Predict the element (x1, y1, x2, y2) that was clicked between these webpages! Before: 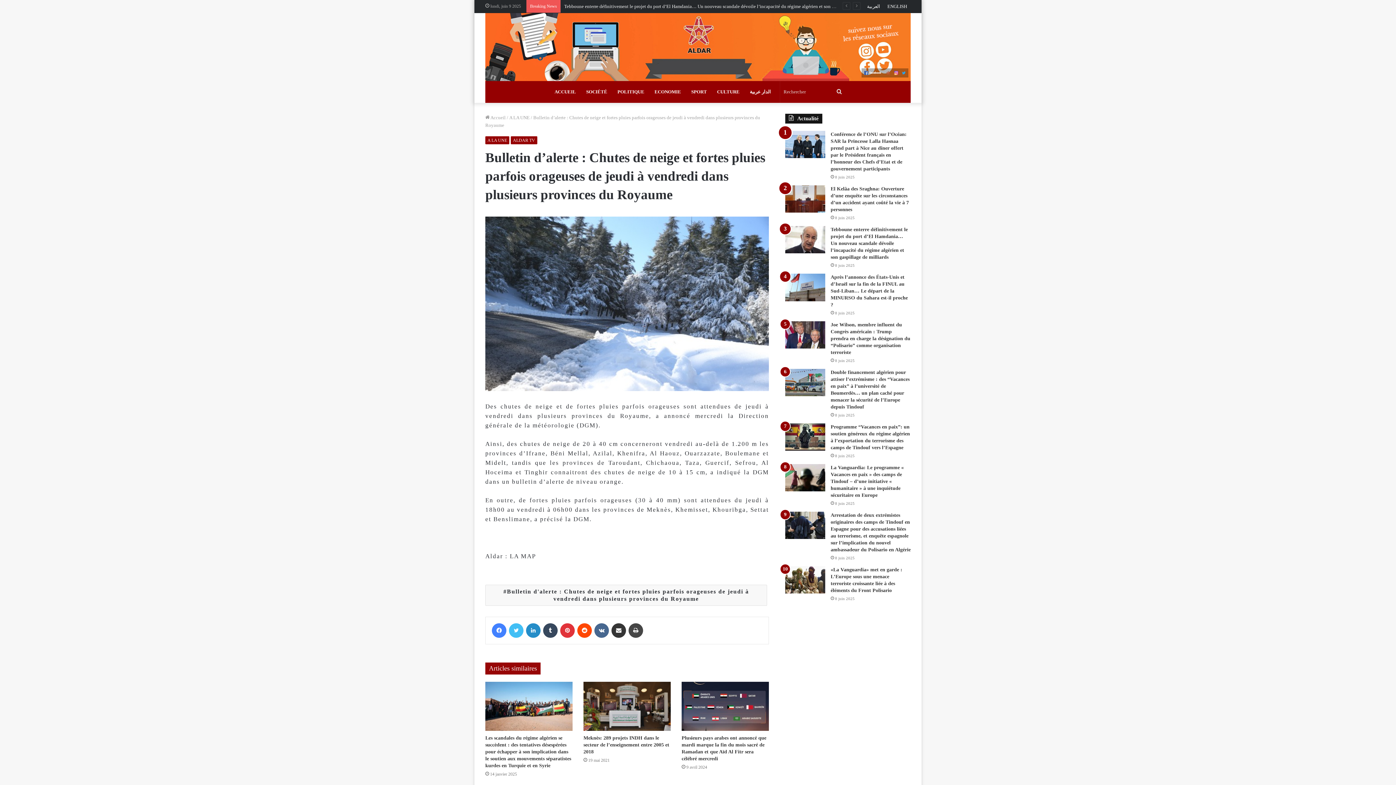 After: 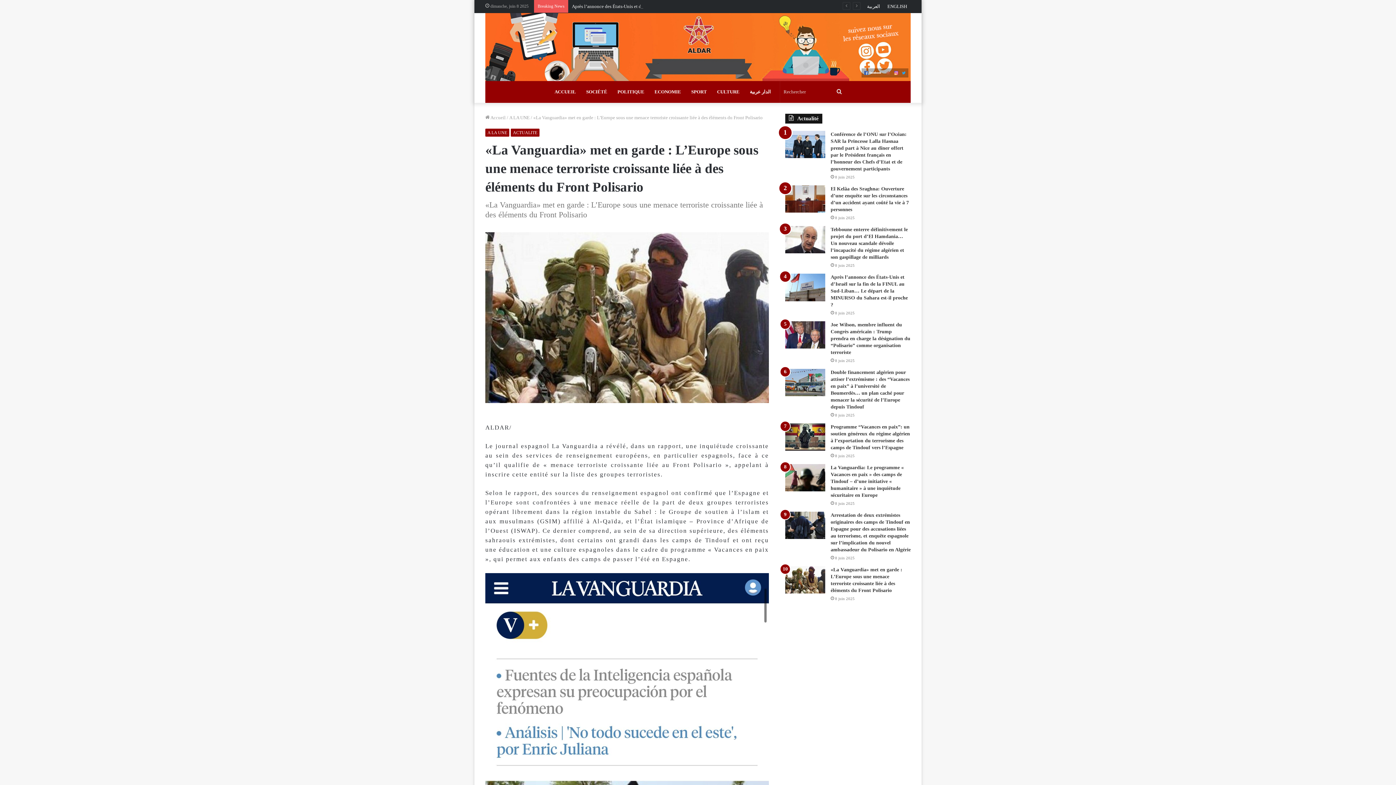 Action: bbox: (785, 566, 825, 593) label: «La Vanguardia» met en garde : L’Europe sous une menace terroriste croissante liée à des éléments du Front Polisario